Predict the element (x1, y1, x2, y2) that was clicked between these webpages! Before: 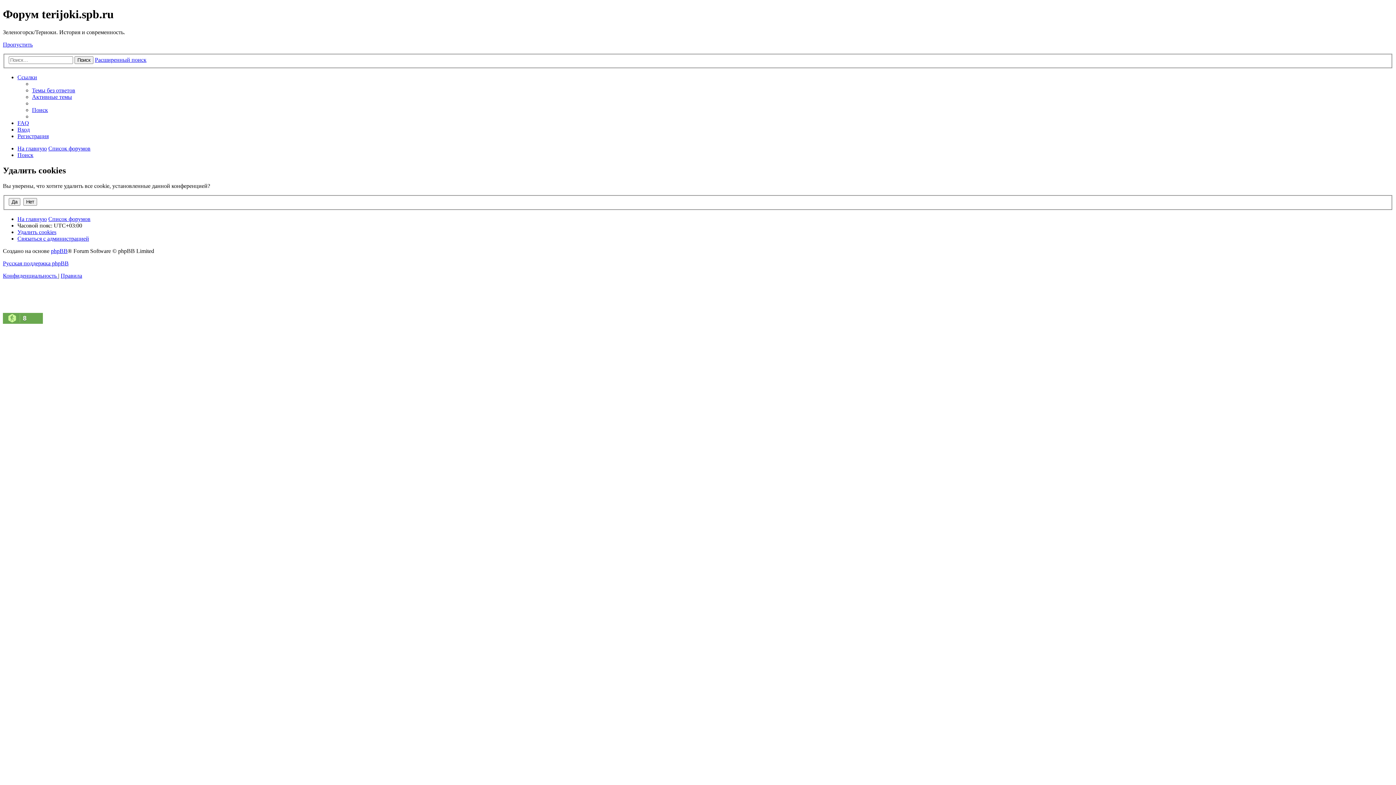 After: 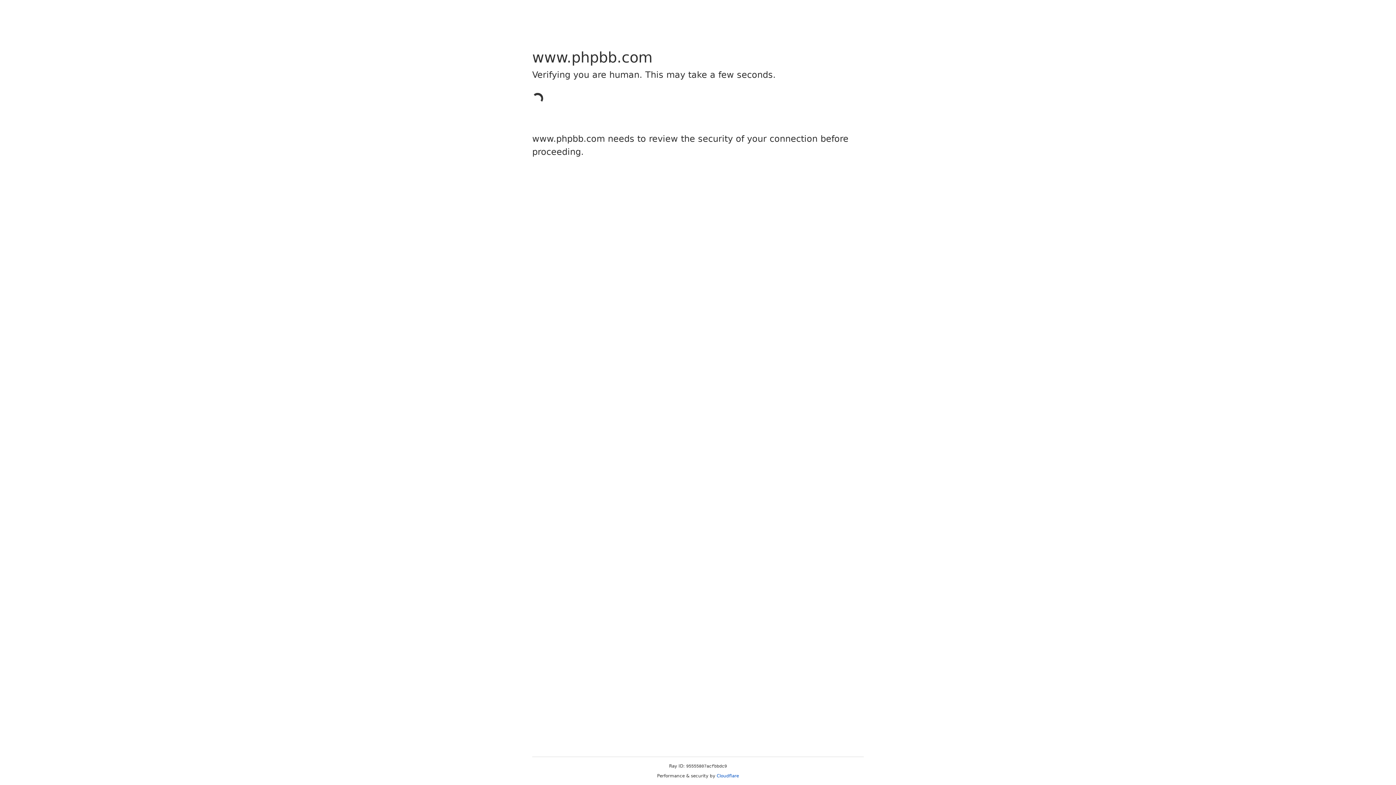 Action: bbox: (50, 247, 67, 254) label: phpBB